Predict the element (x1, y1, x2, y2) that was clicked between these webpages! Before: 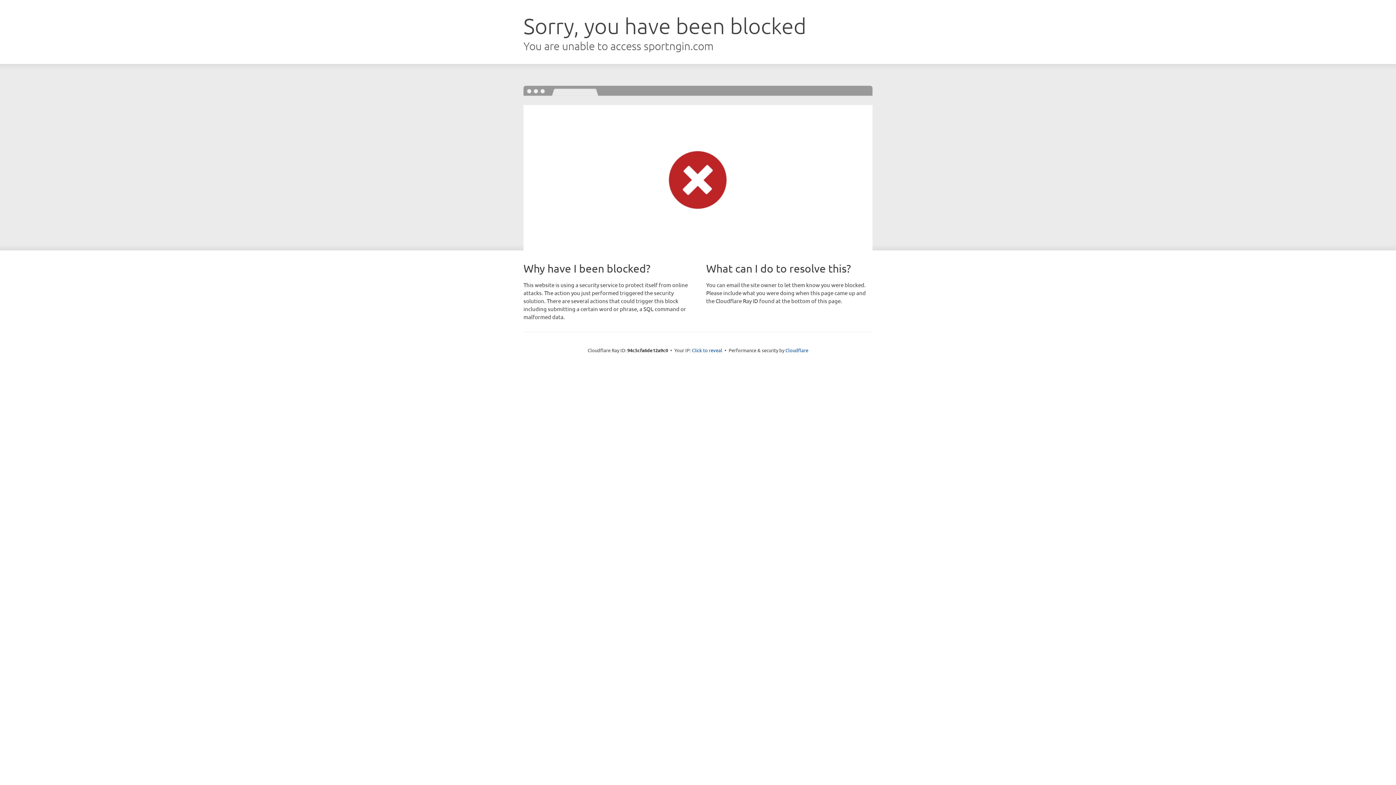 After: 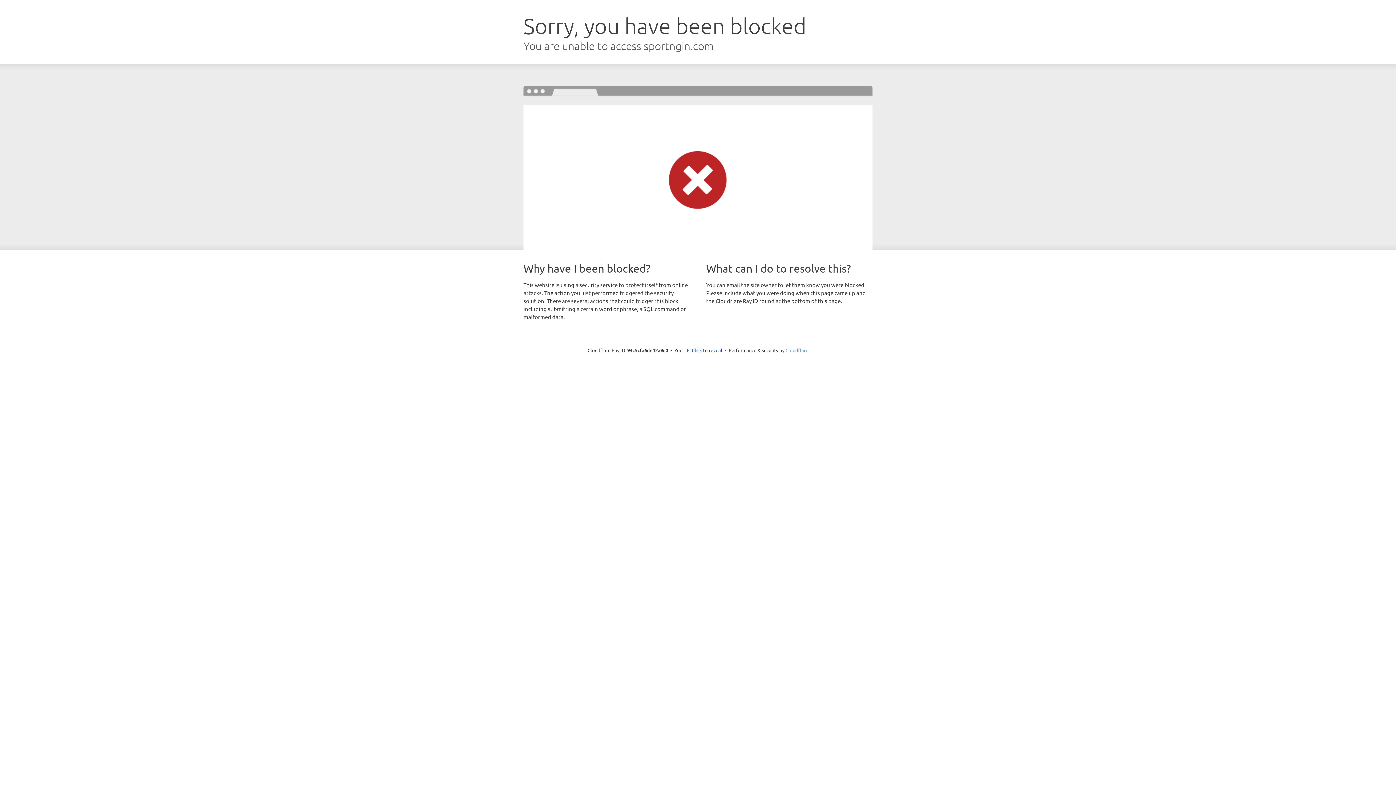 Action: label: Cloudflare bbox: (785, 347, 808, 353)